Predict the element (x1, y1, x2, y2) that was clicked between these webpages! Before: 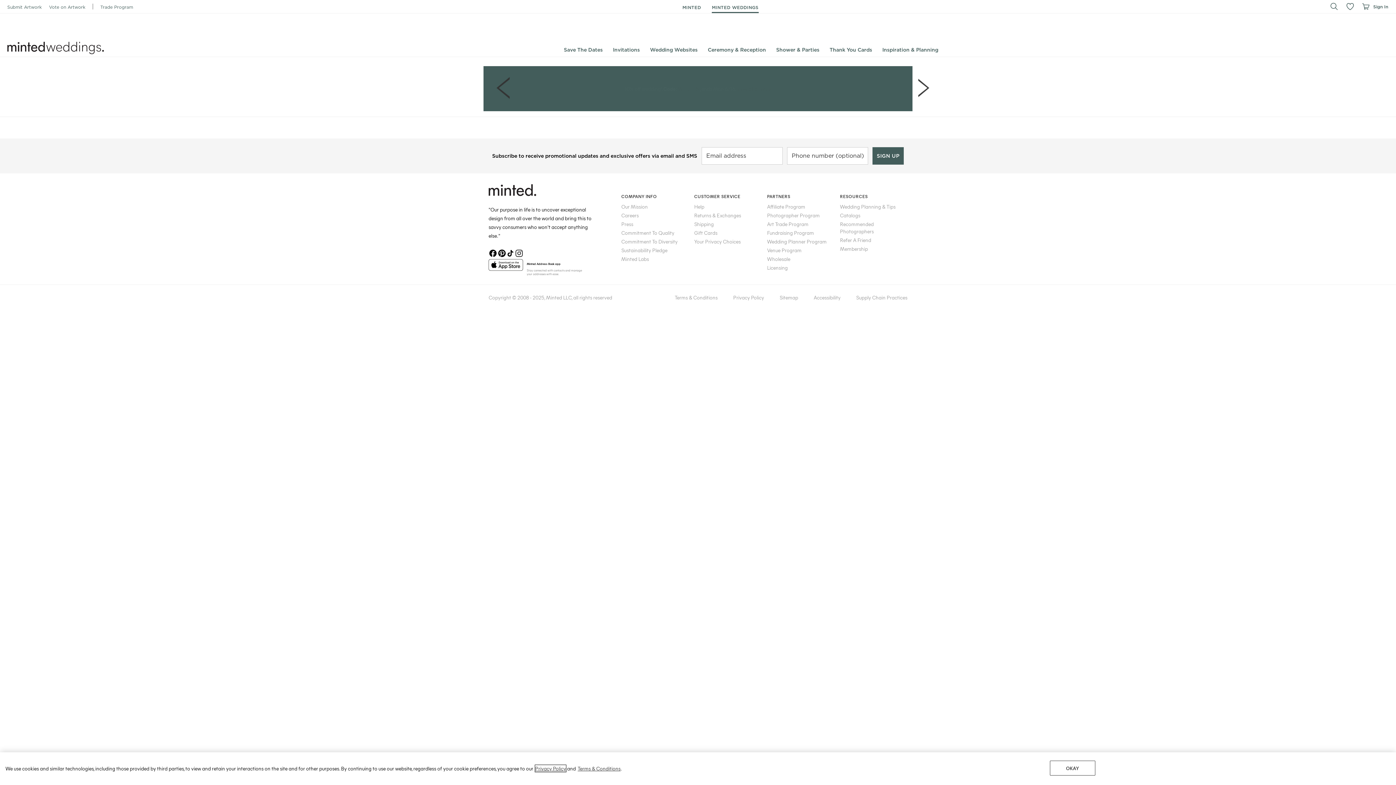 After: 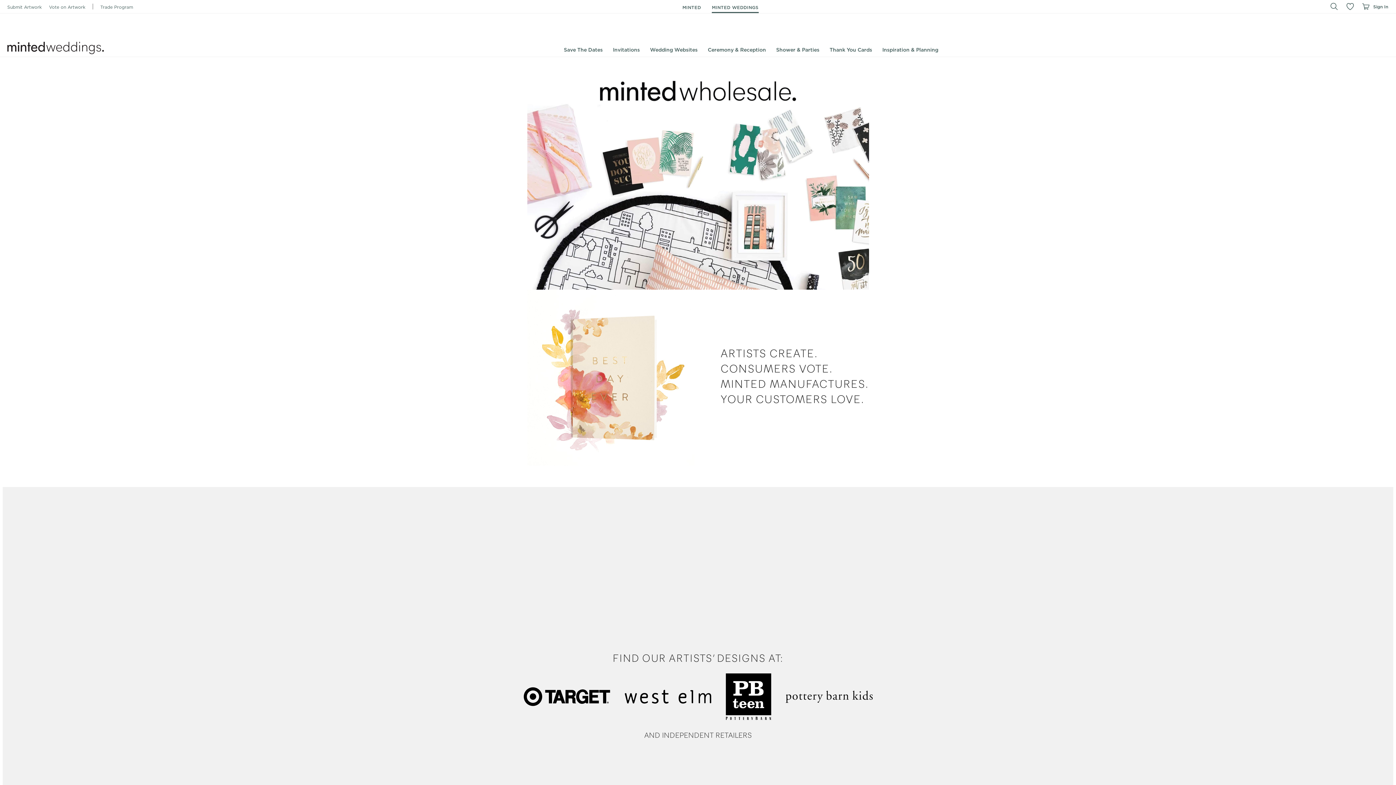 Action: label: Wholesale bbox: (767, 255, 790, 262)